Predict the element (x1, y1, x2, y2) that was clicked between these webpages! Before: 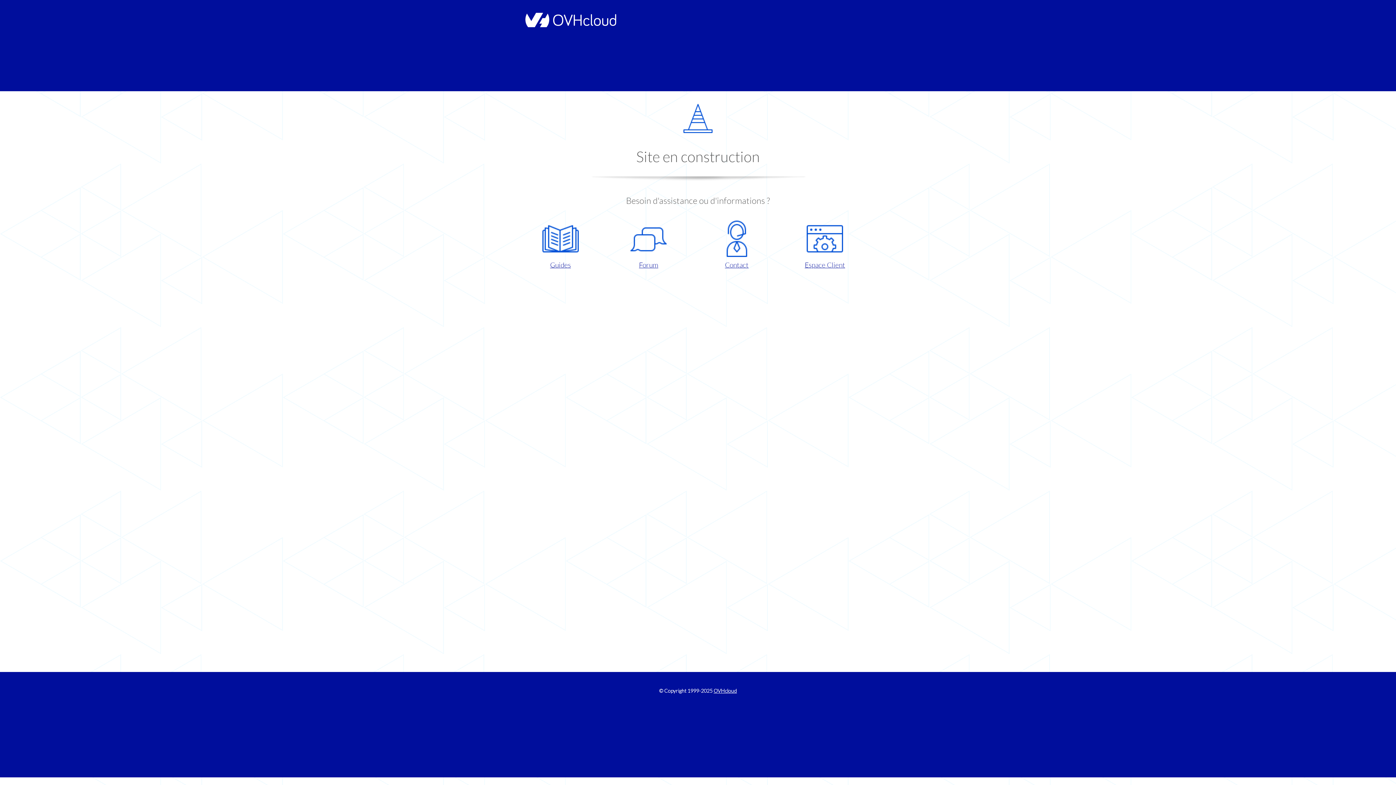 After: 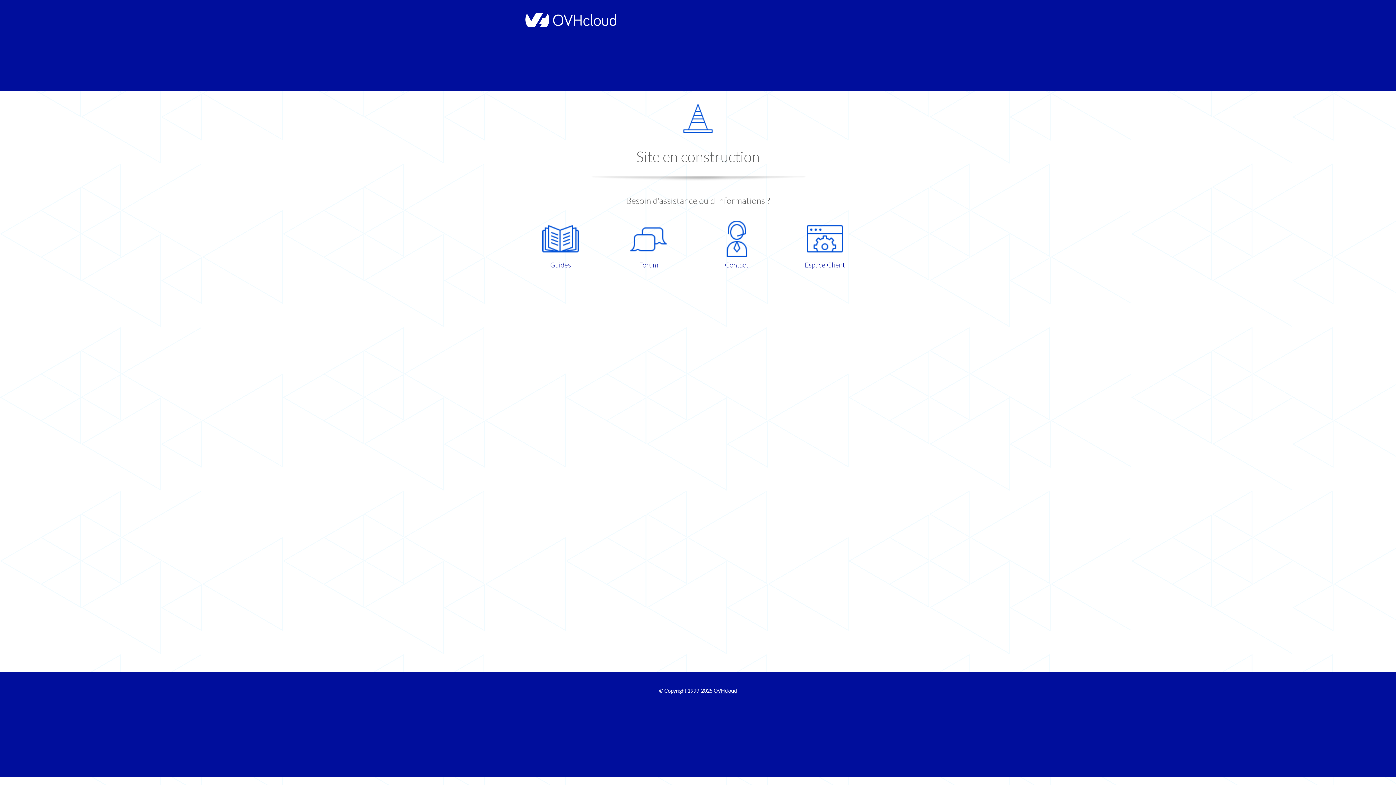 Action: bbox: (521, 220, 599, 270) label: Guides